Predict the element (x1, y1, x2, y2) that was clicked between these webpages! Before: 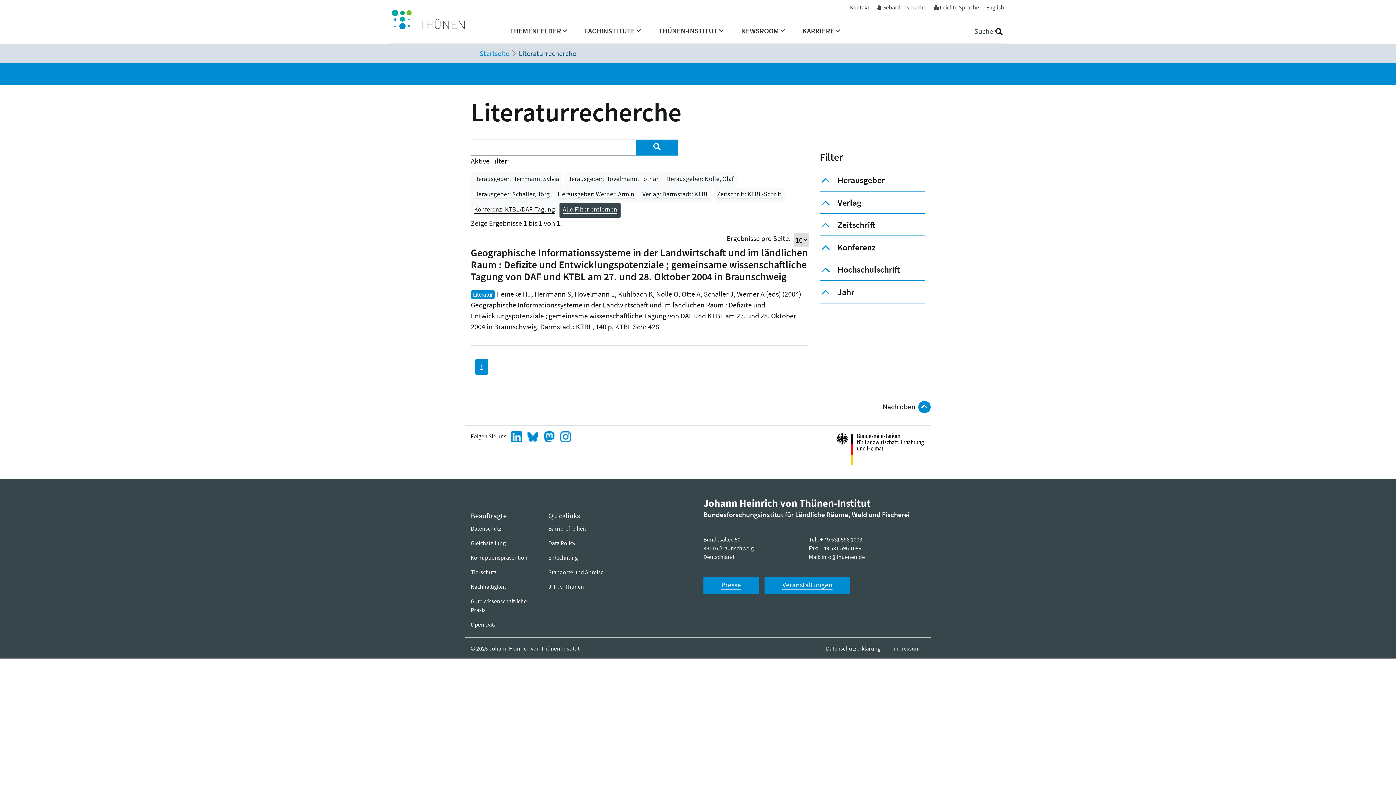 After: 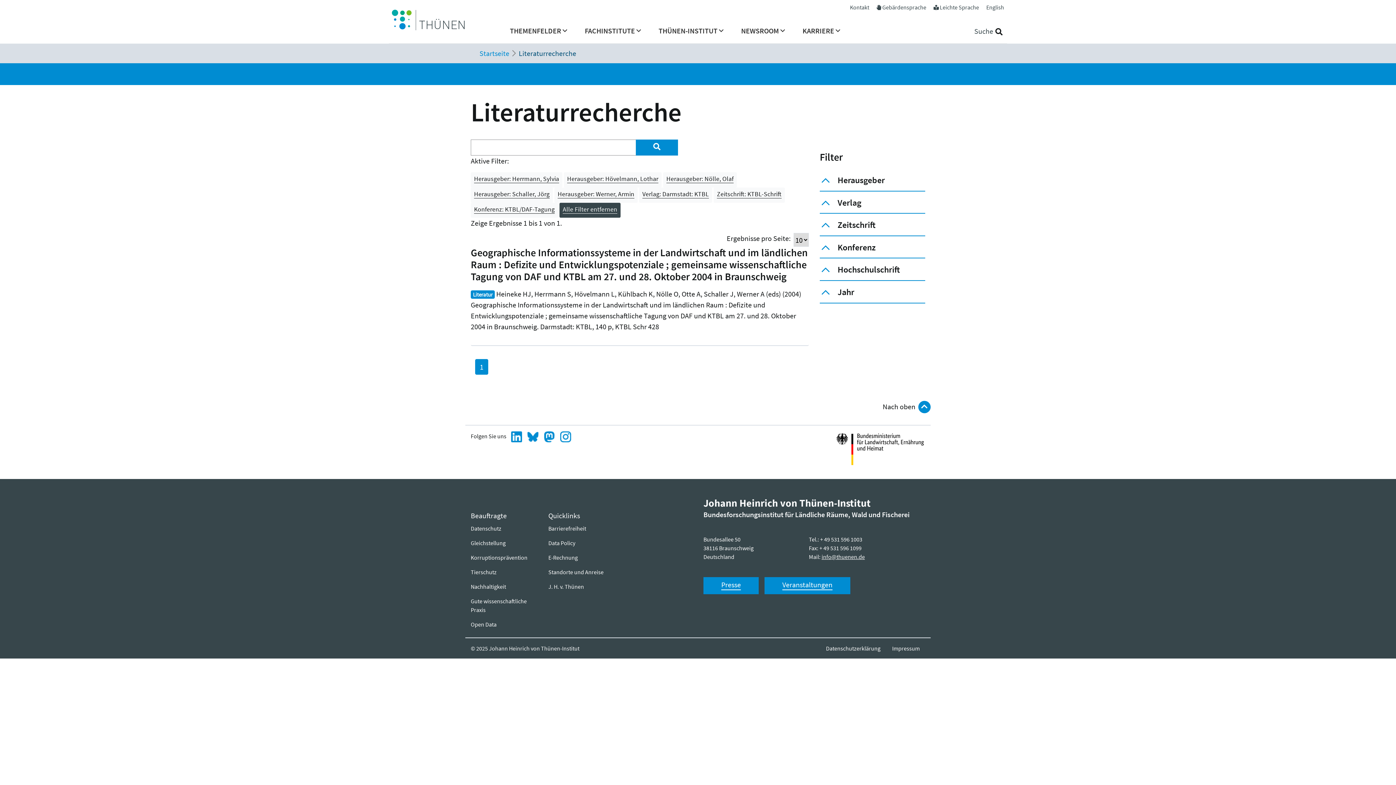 Action: label: info@thuenen.de bbox: (821, 553, 865, 560)